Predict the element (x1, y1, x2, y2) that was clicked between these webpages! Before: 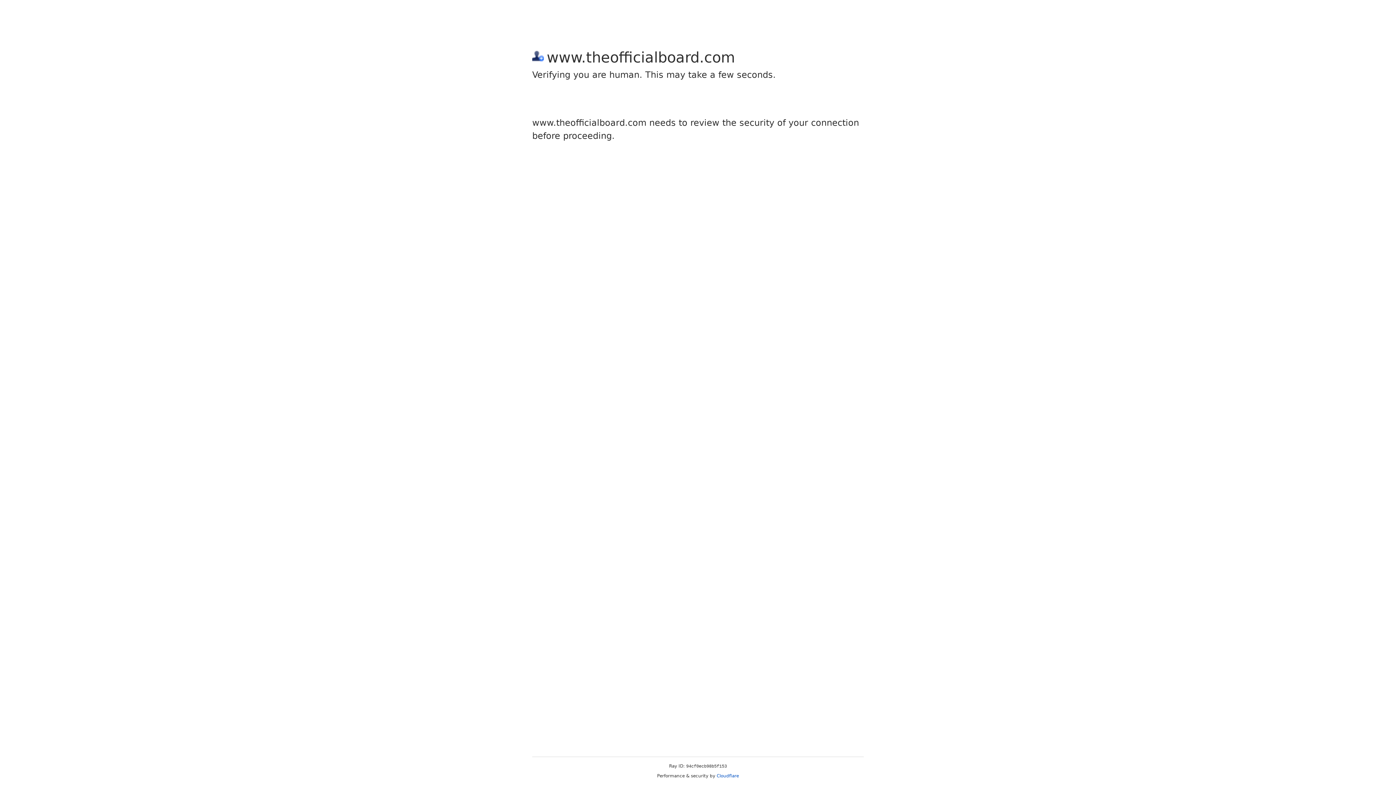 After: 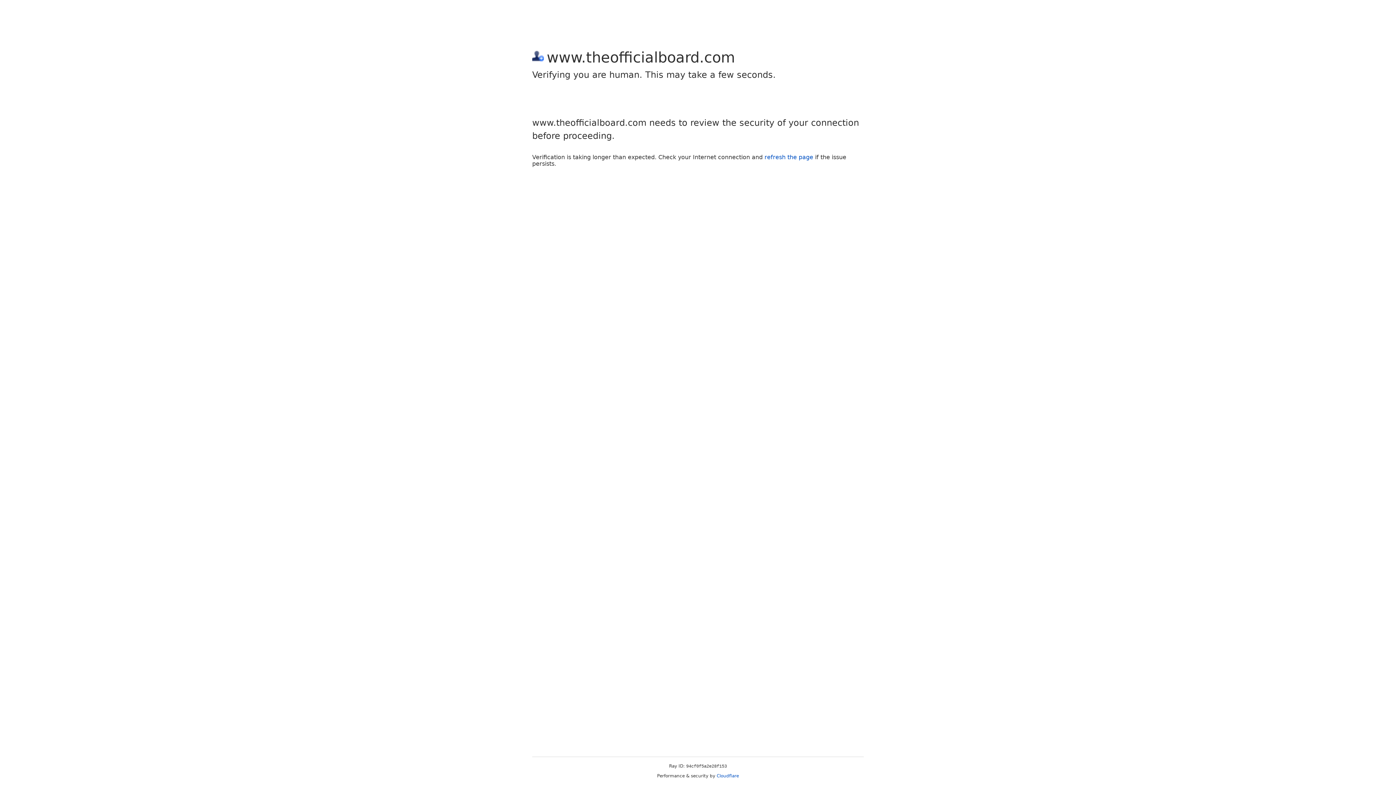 Action: label: Cloudflare bbox: (716, 773, 739, 778)